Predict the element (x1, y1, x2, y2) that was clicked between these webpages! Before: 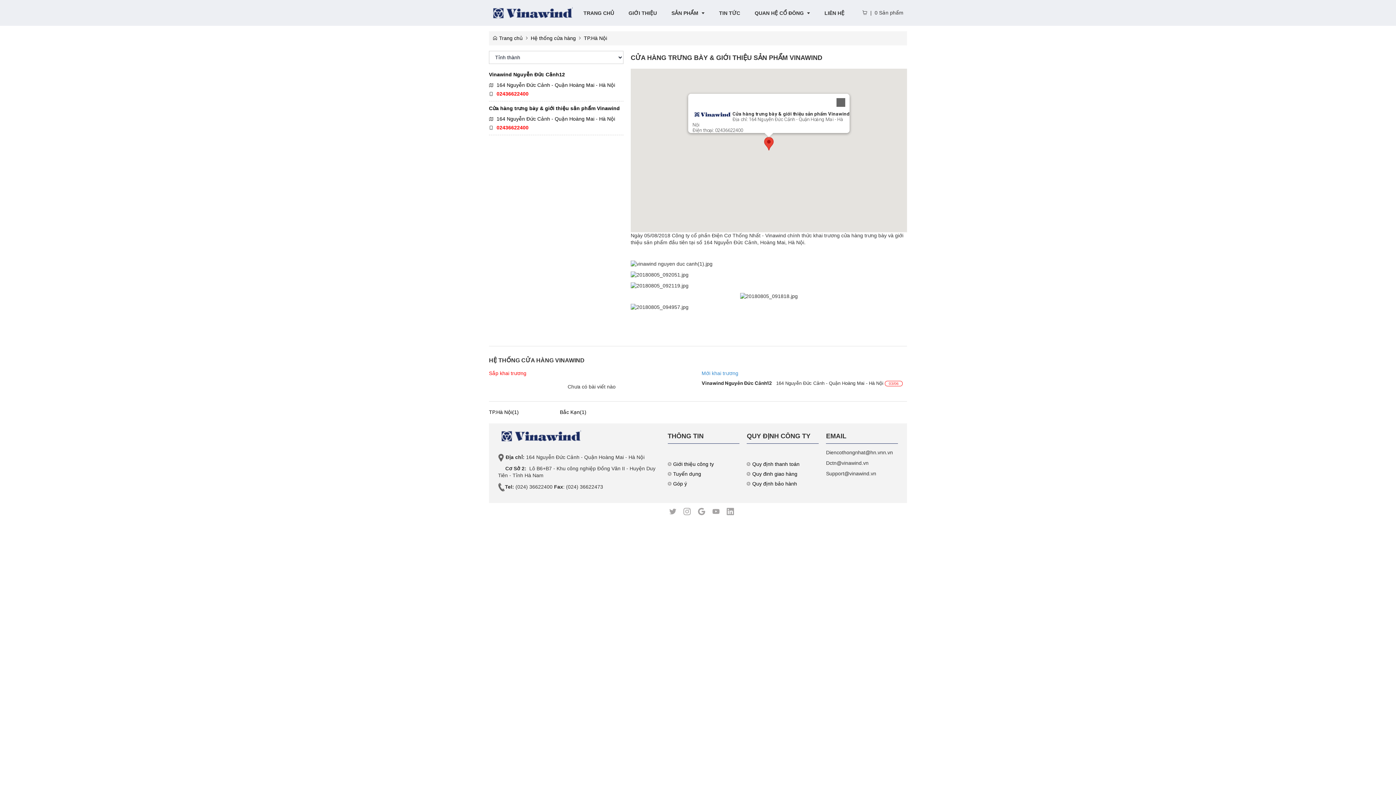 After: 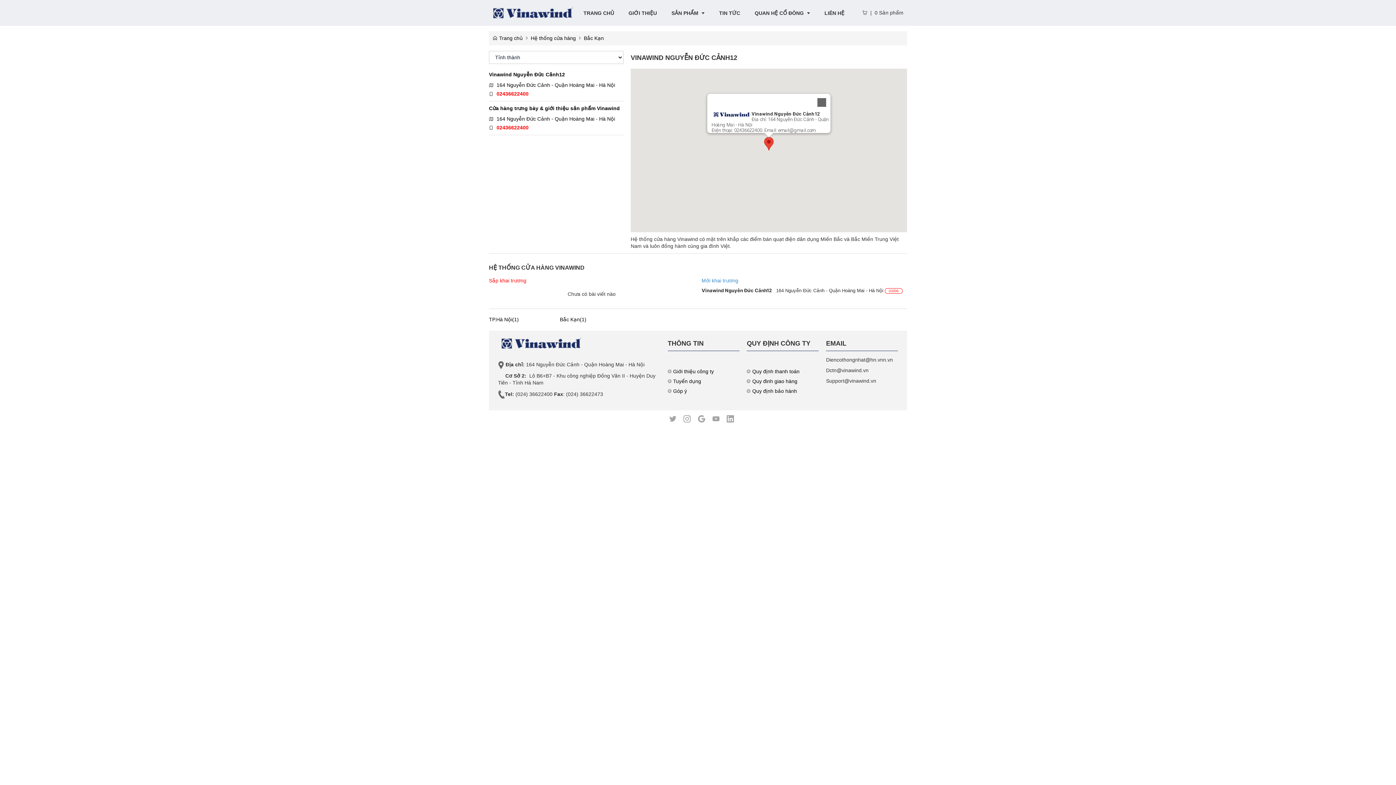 Action: bbox: (584, 35, 607, 41) label: TP.Hà Nội